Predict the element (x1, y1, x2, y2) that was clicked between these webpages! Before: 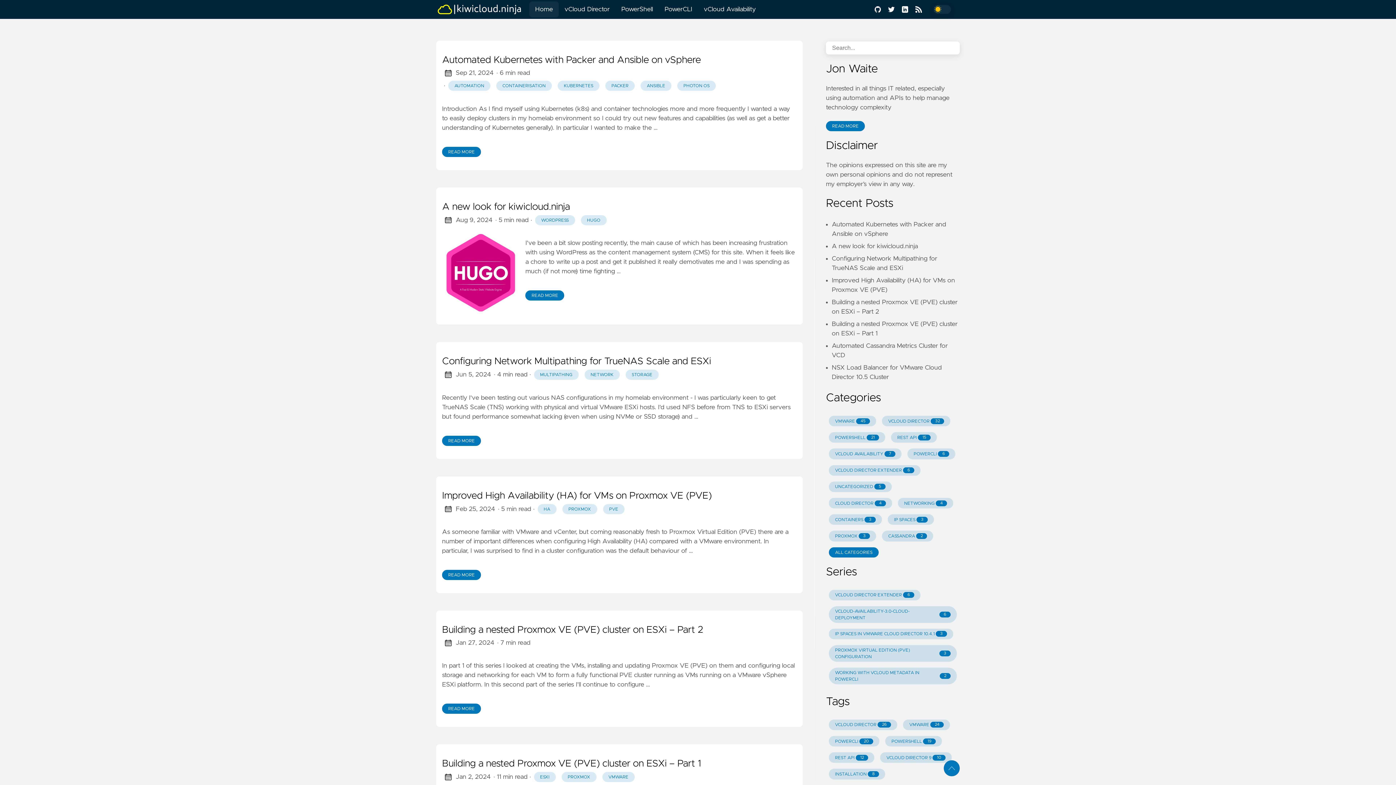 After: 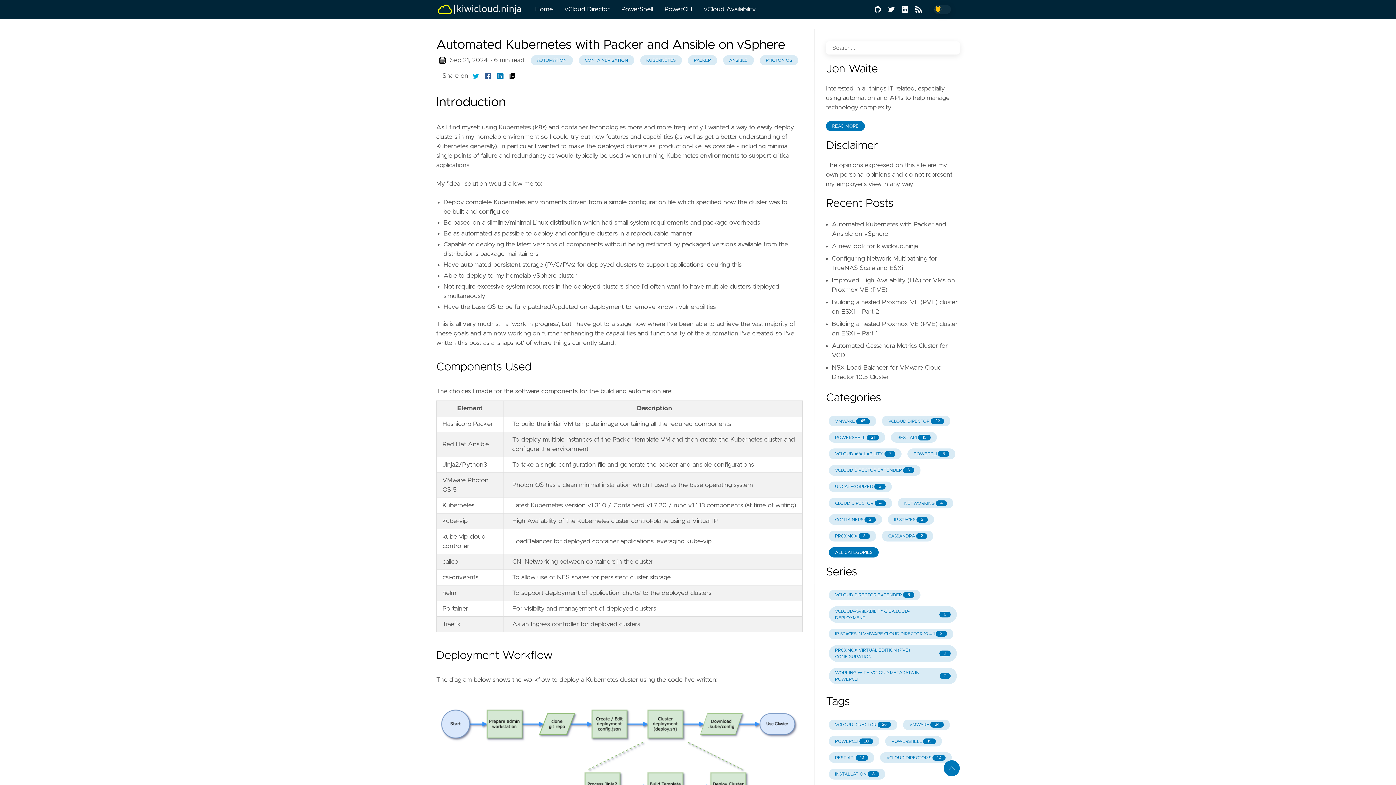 Action: label: READ MORE bbox: (442, 146, 481, 156)